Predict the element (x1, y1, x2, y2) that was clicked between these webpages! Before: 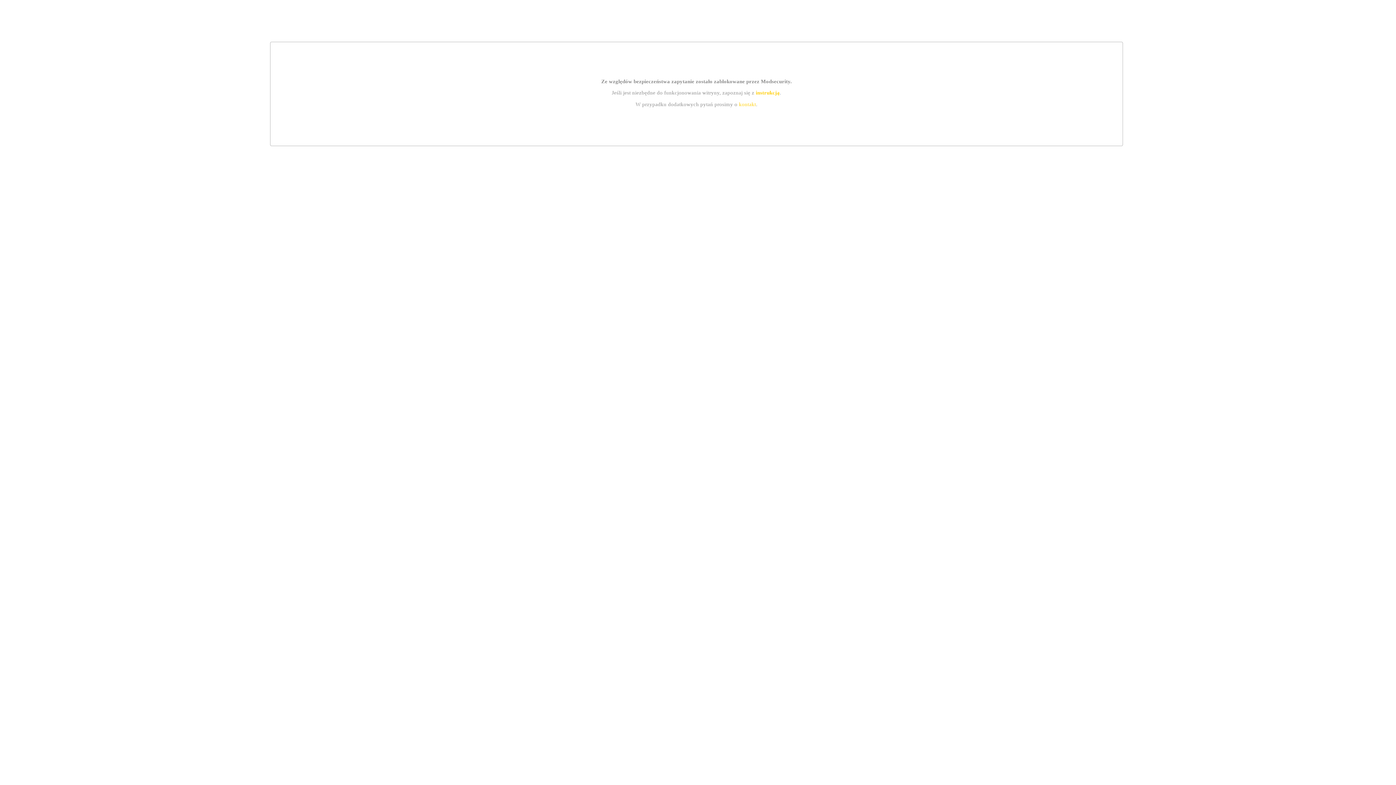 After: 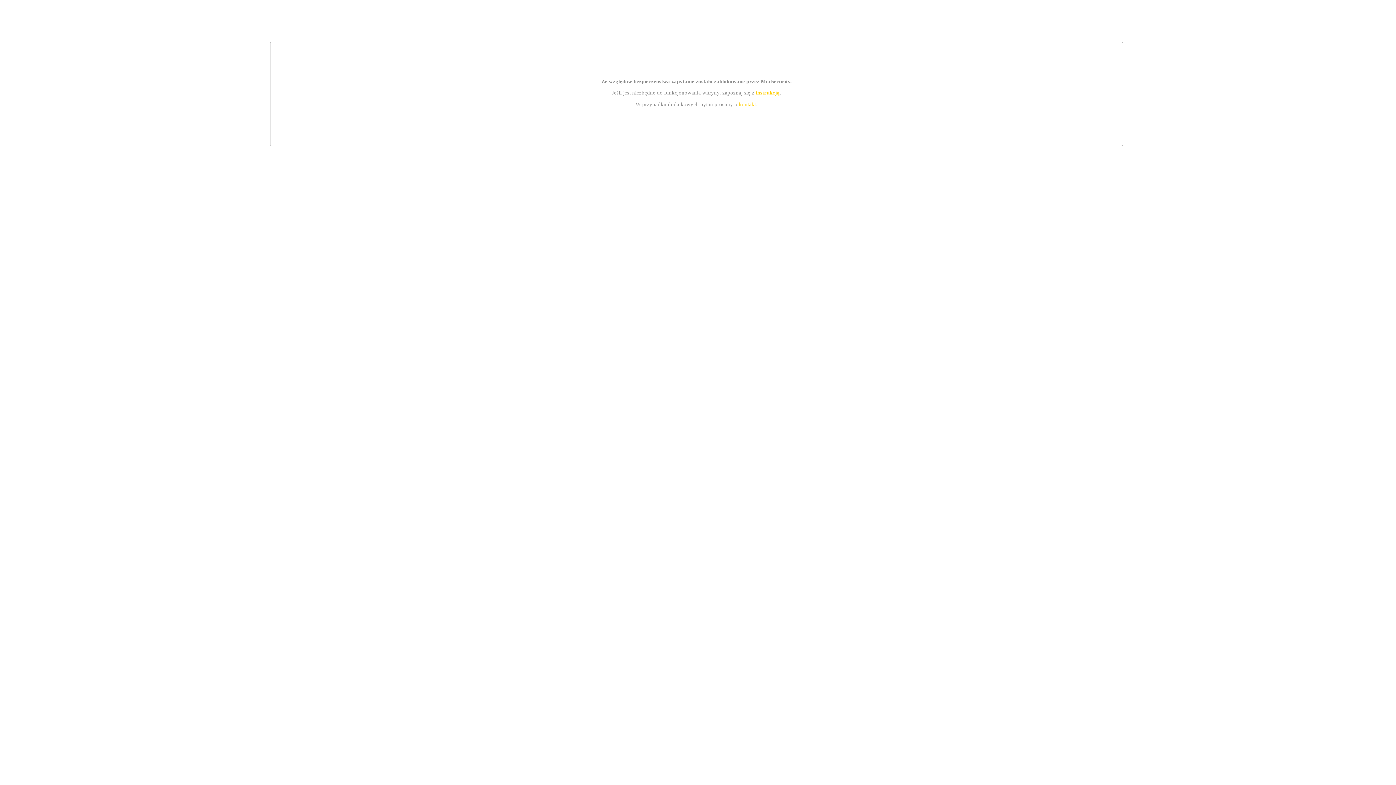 Action: bbox: (755, 89, 779, 95) label: instrukcją